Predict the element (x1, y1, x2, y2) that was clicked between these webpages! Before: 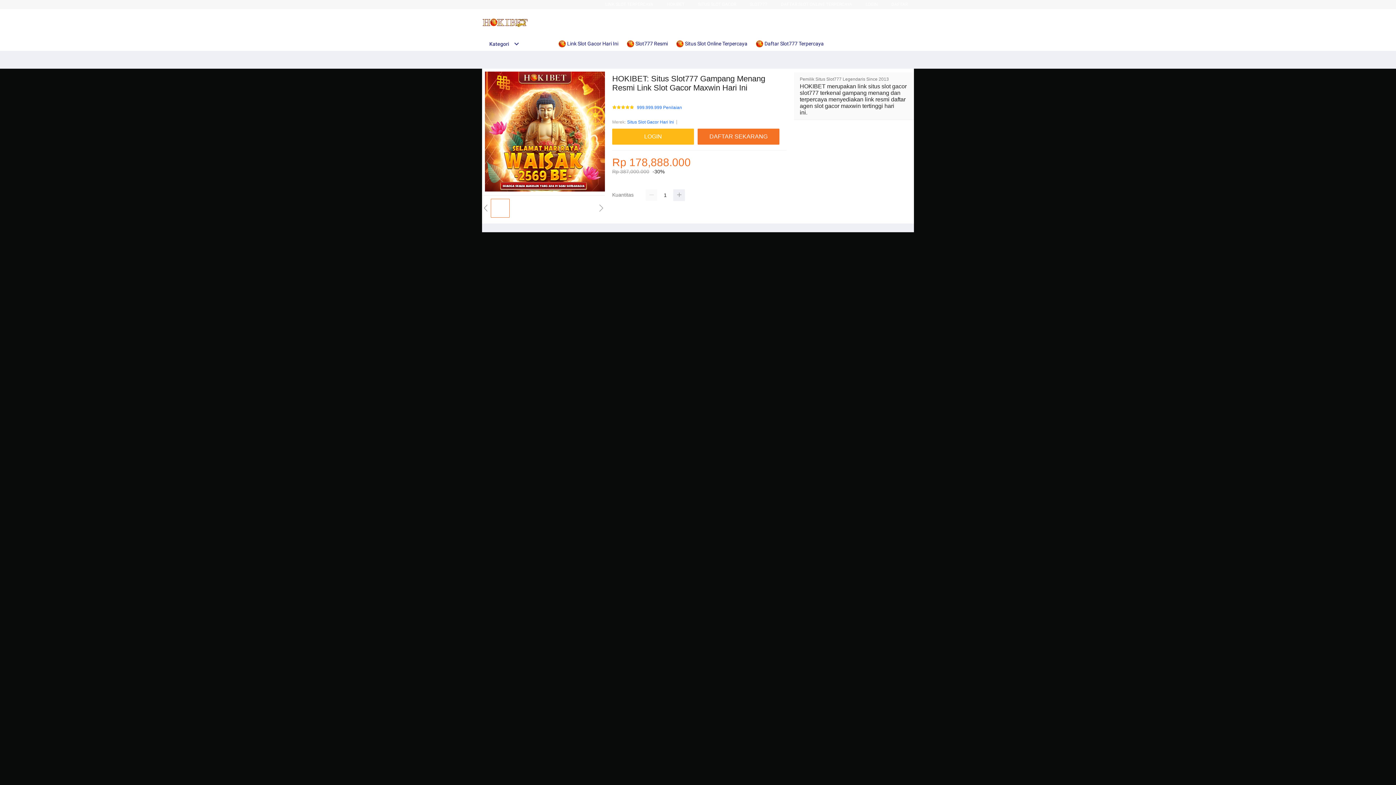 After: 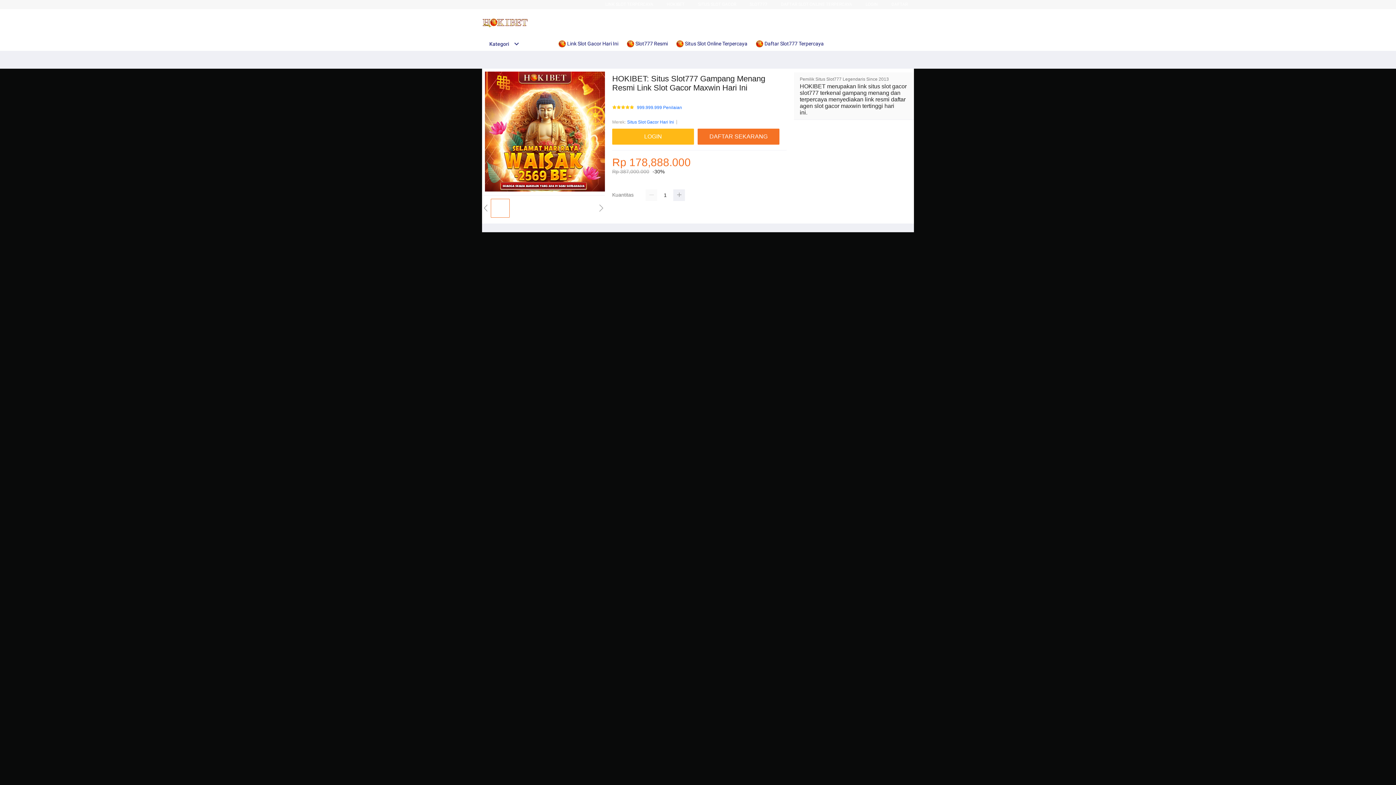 Action: label: SLOT777 bbox: (749, 1, 767, 6)